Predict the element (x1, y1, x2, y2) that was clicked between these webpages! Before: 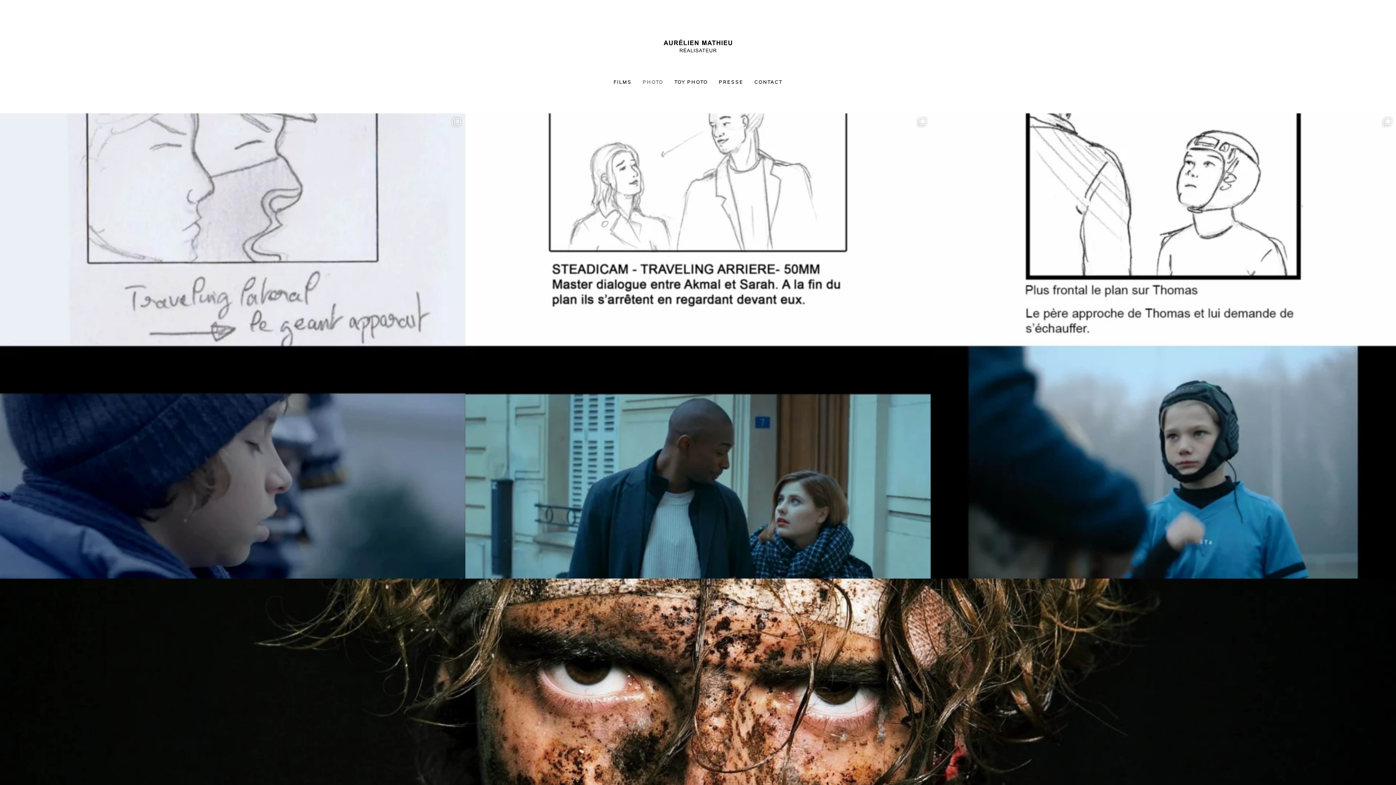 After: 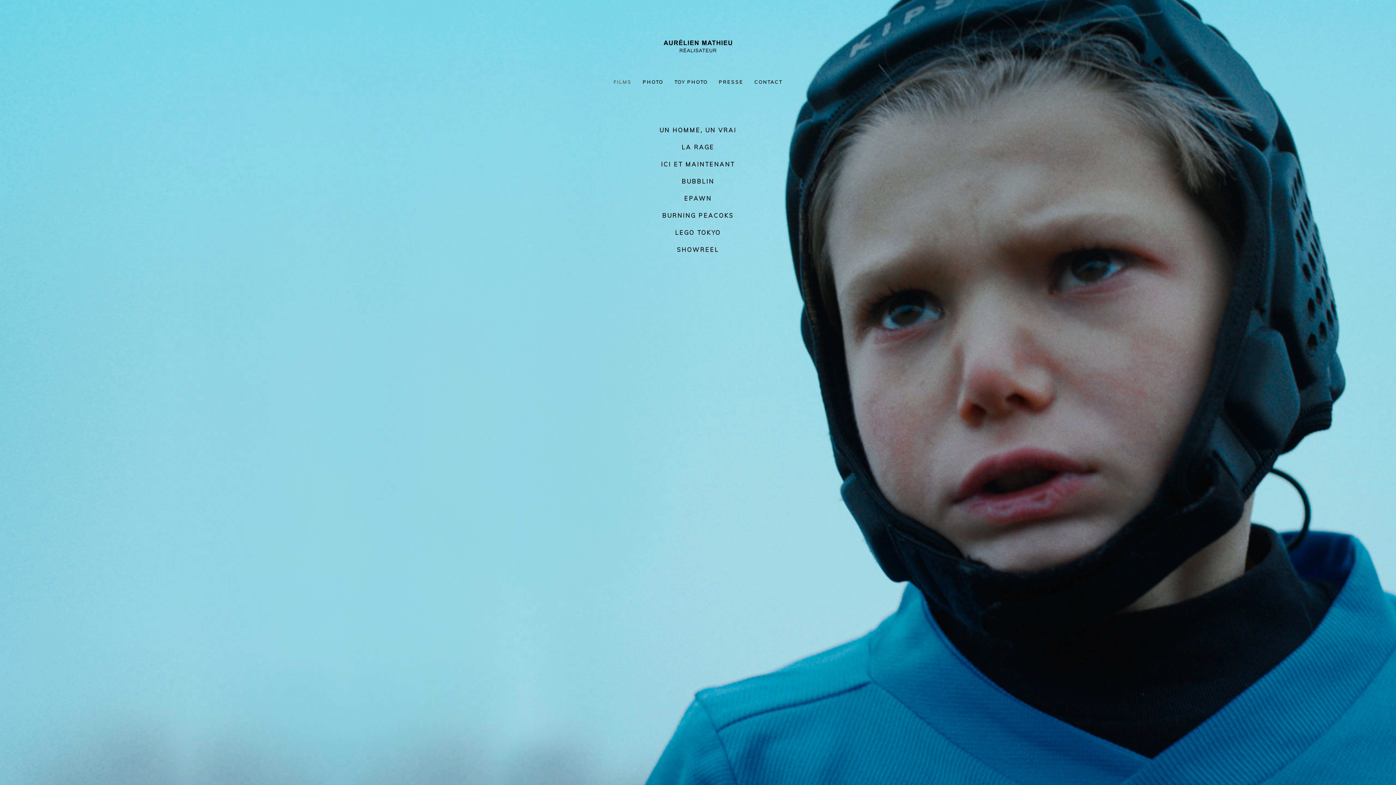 Action: bbox: (662, 21, 734, 47)